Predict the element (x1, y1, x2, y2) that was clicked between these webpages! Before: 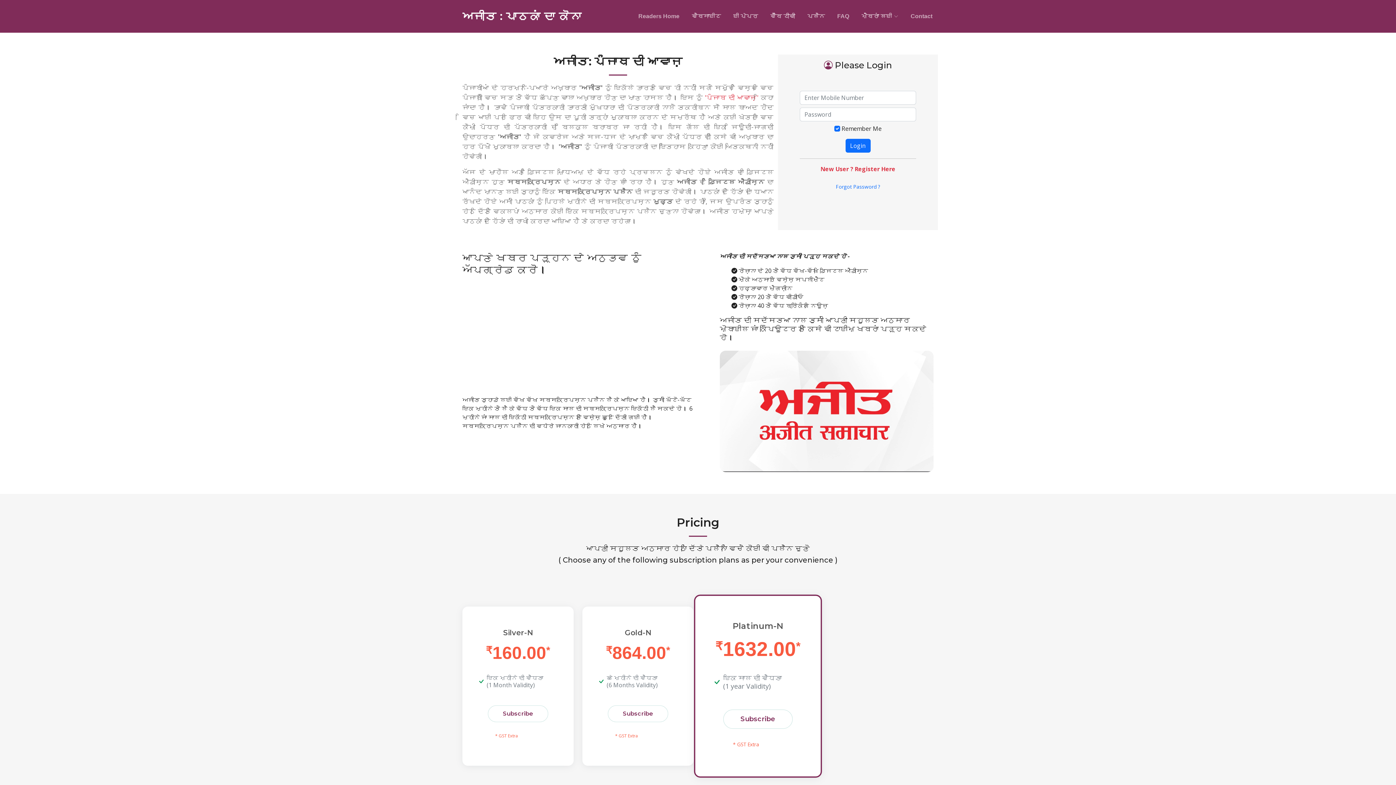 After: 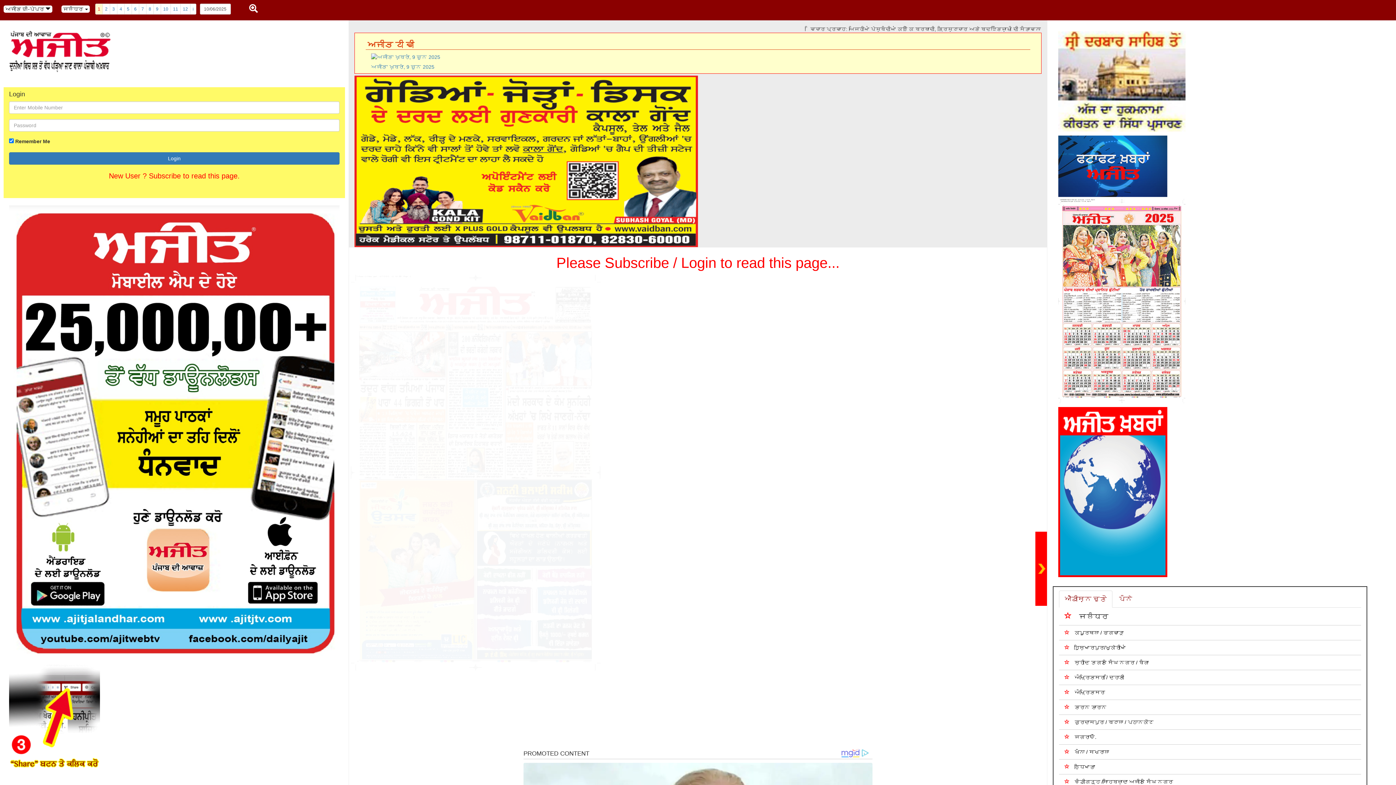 Action: label: ਈ ਪੇਪਰ bbox: (732, 12, 759, 20)